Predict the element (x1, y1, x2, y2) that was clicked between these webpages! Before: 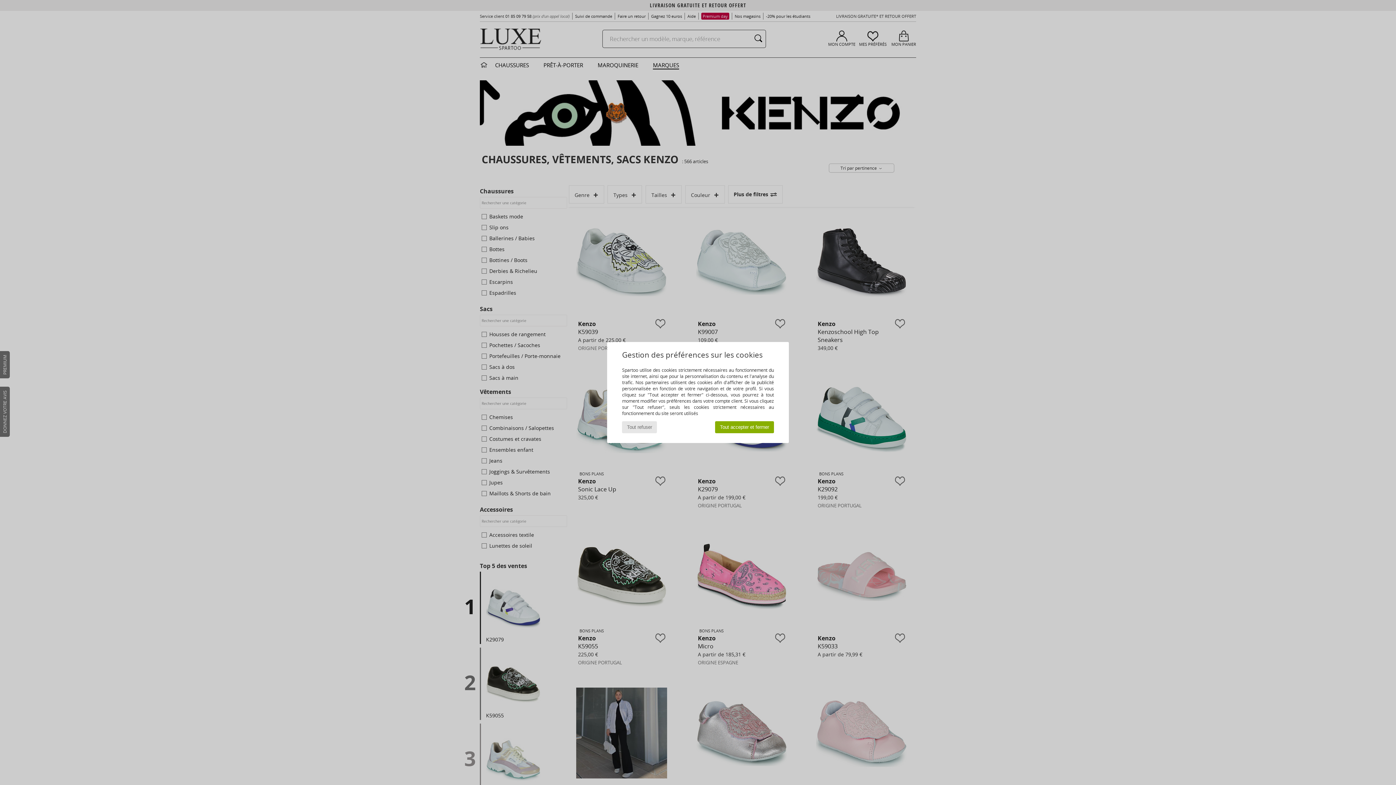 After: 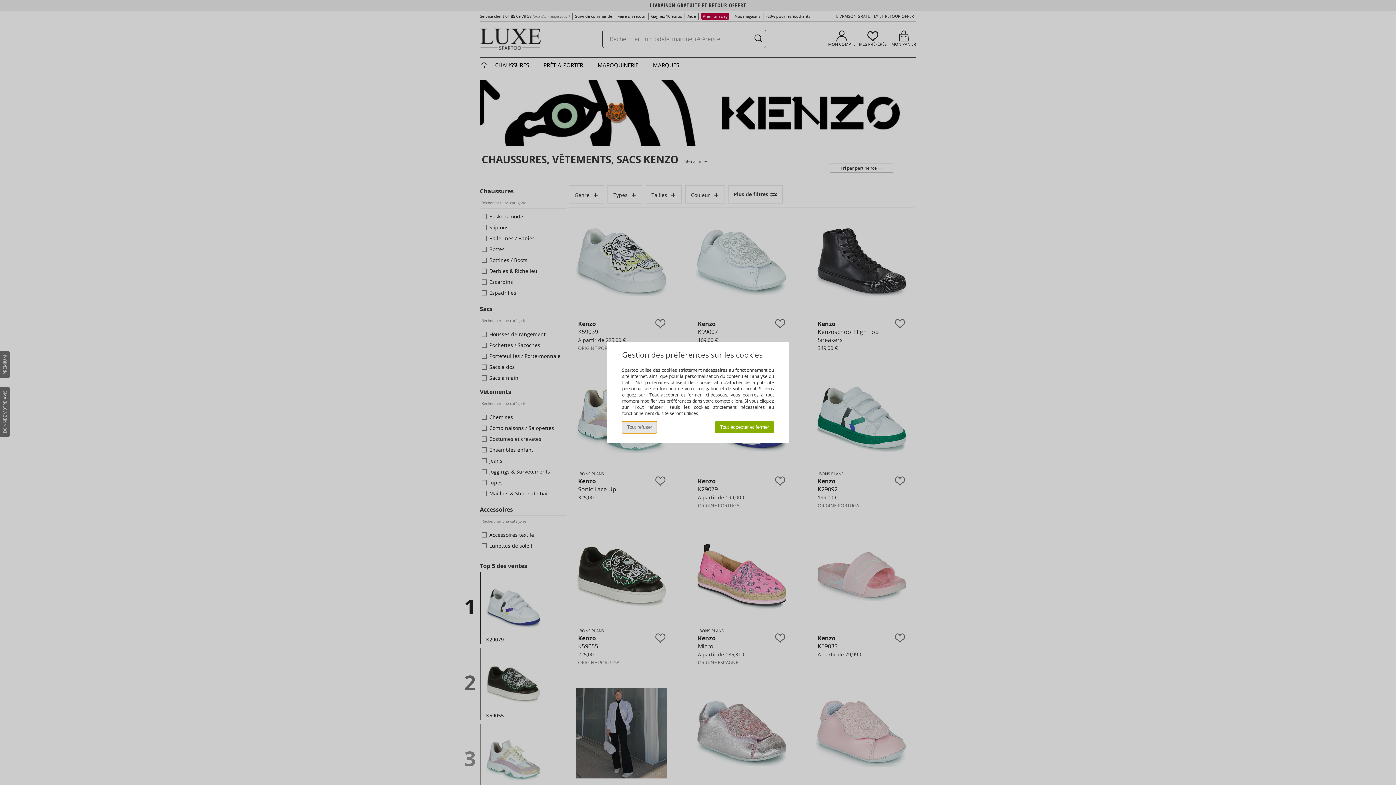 Action: label: Tout refuser bbox: (622, 421, 657, 433)